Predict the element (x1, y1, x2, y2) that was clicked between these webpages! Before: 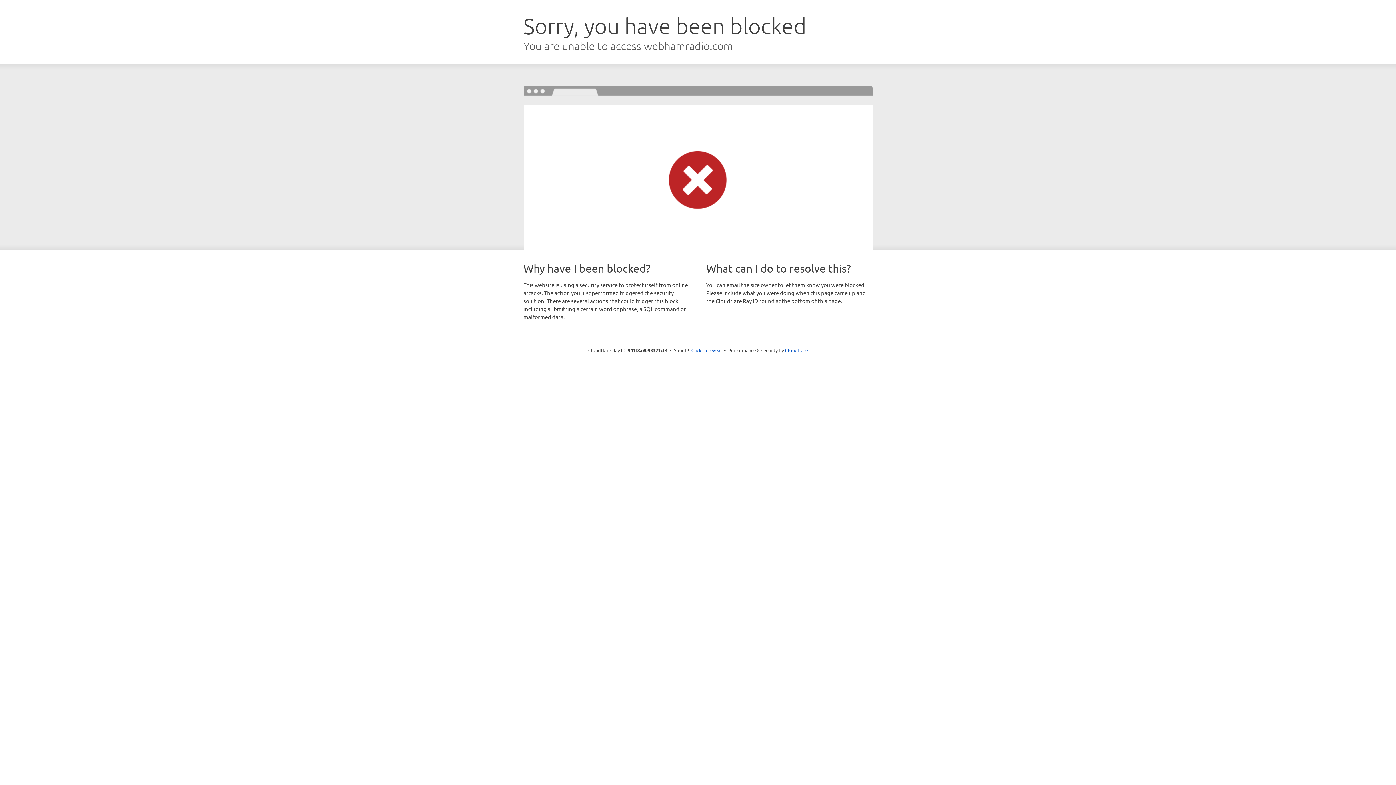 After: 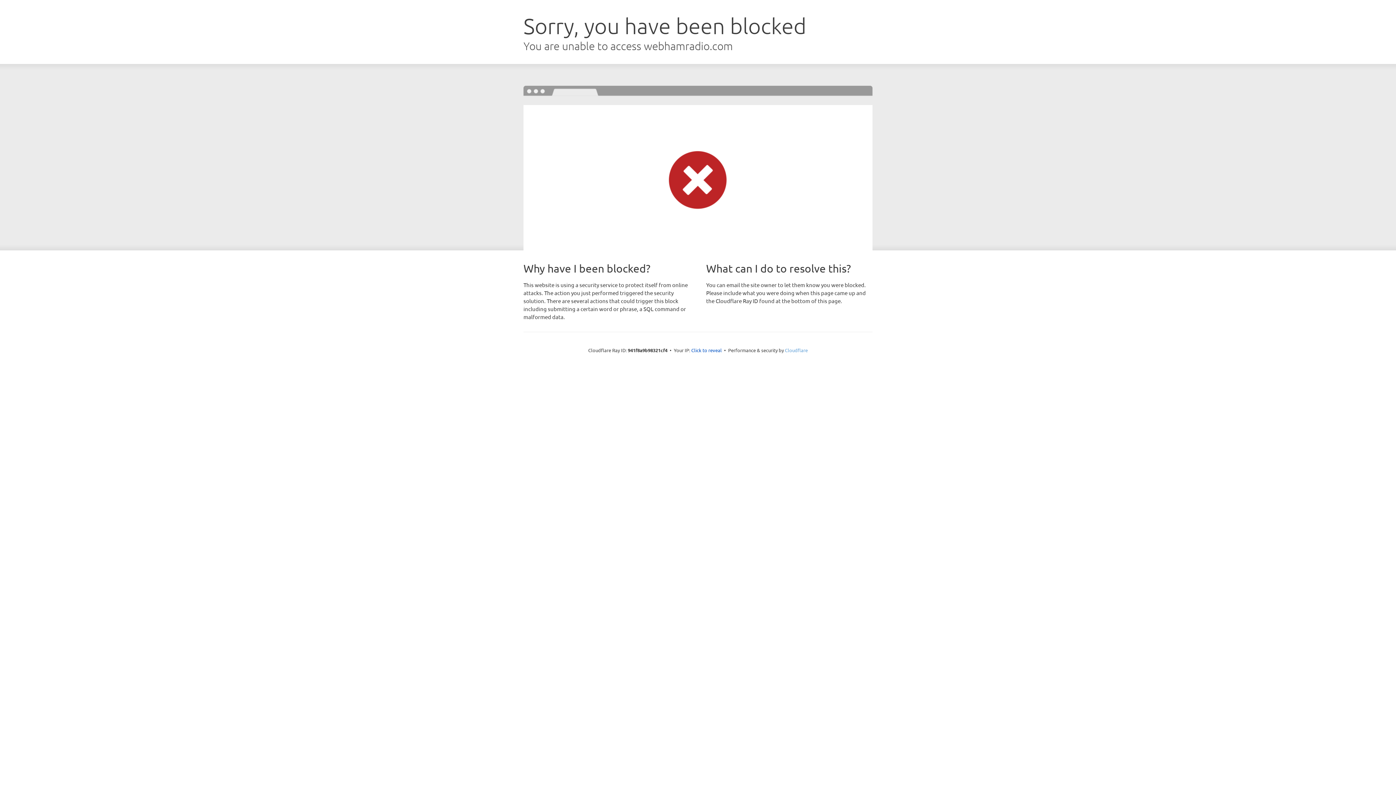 Action: bbox: (785, 347, 808, 353) label: Cloudflare